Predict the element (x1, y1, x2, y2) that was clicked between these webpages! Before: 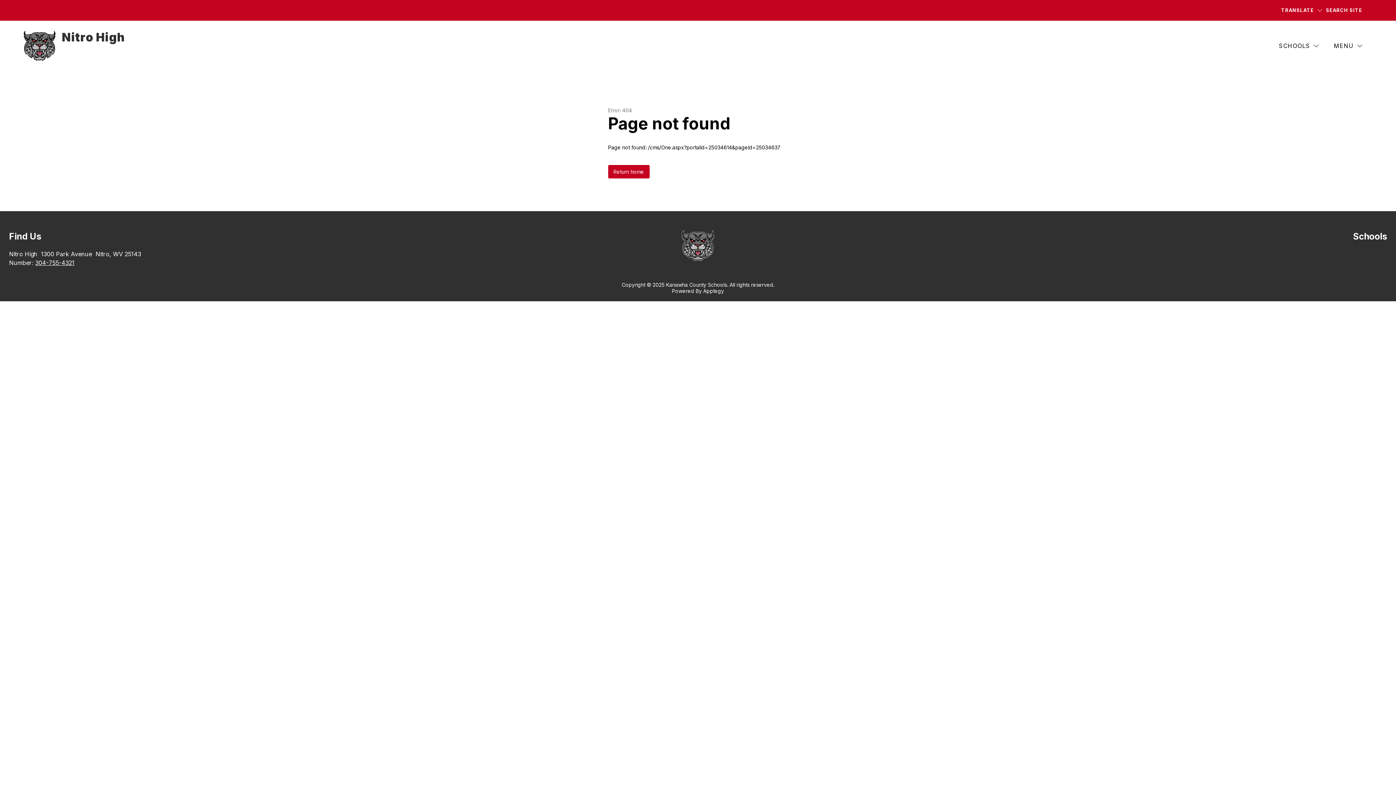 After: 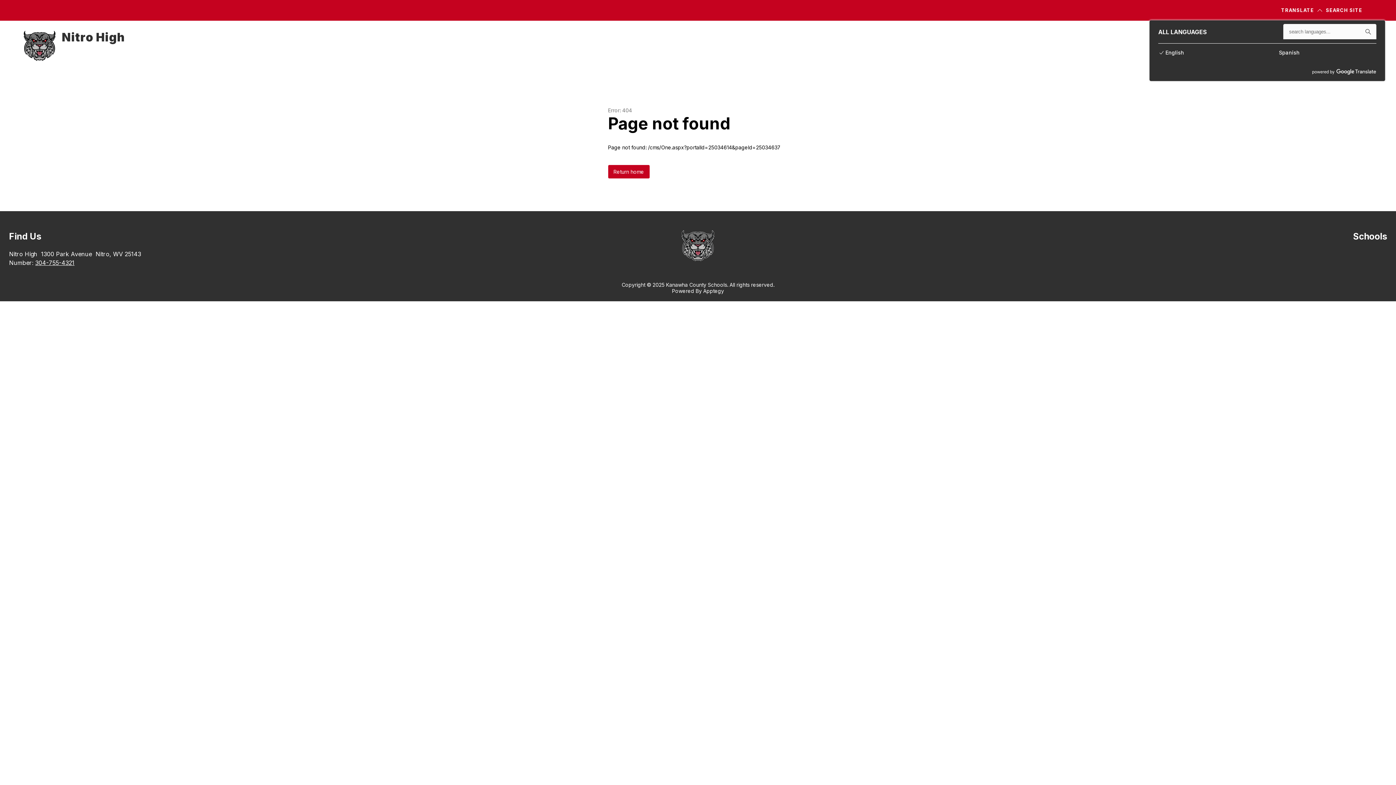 Action: bbox: (1279, 5, 1324, 14) label: Translate Site